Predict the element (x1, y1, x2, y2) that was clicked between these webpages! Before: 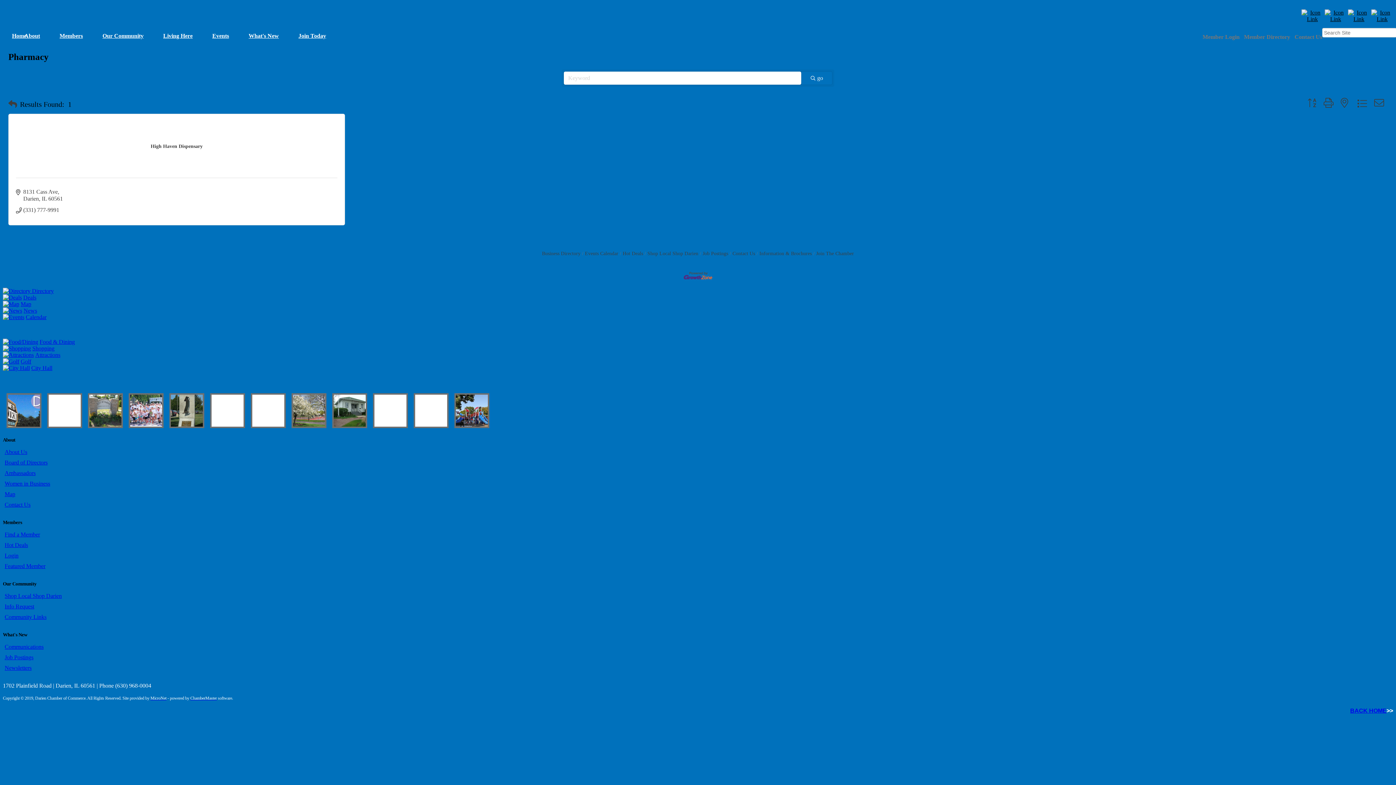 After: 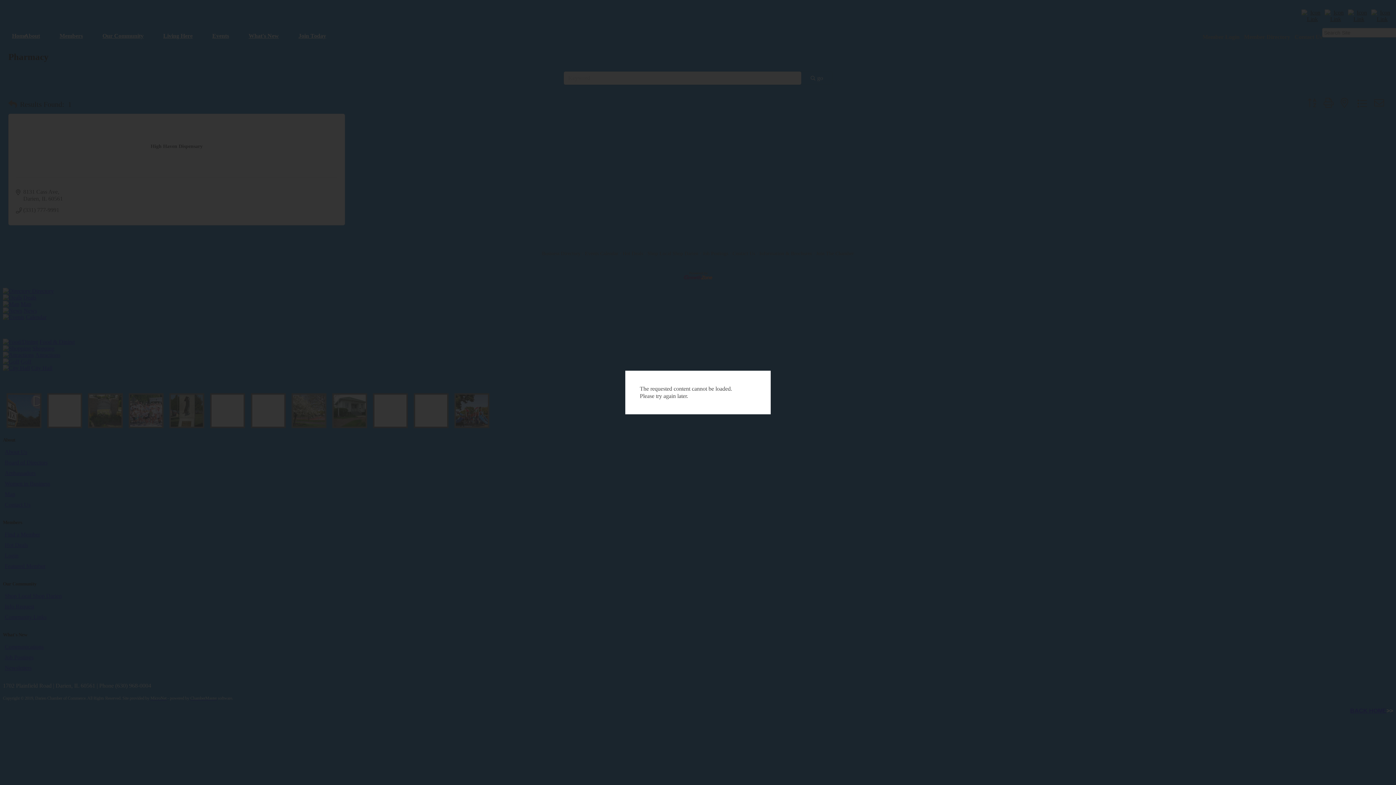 Action: bbox: (291, 393, 323, 428)